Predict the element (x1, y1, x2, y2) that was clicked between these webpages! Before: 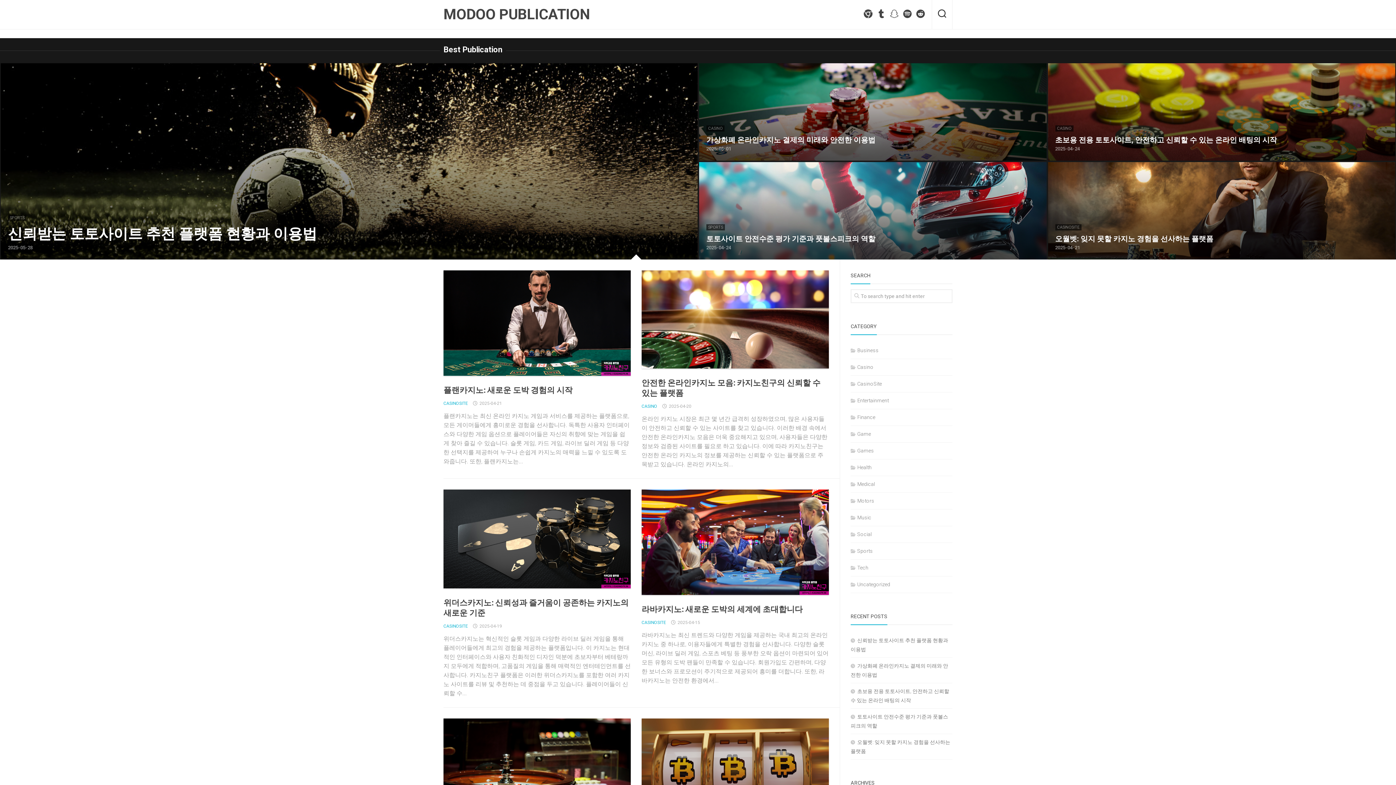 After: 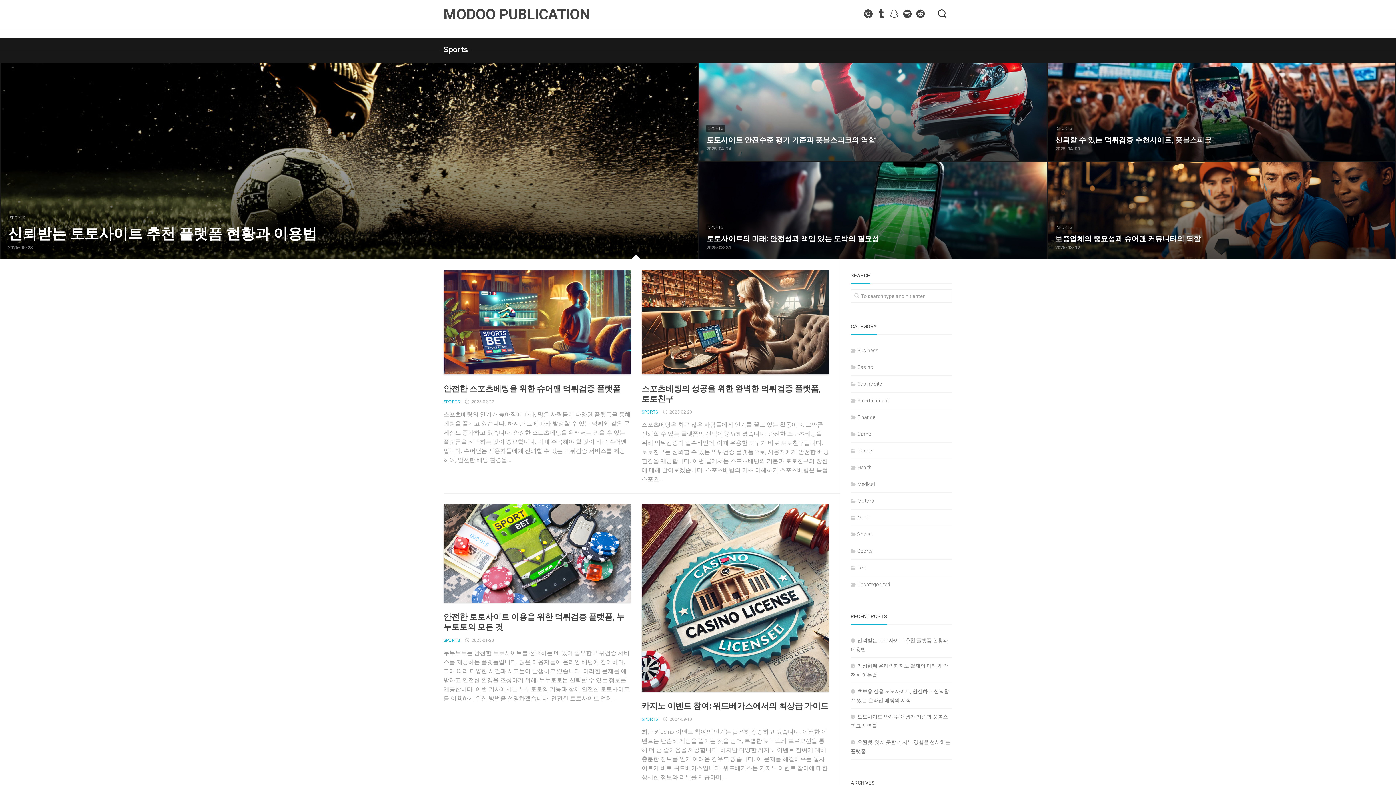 Action: label: SPORTS bbox: (706, 224, 725, 230)